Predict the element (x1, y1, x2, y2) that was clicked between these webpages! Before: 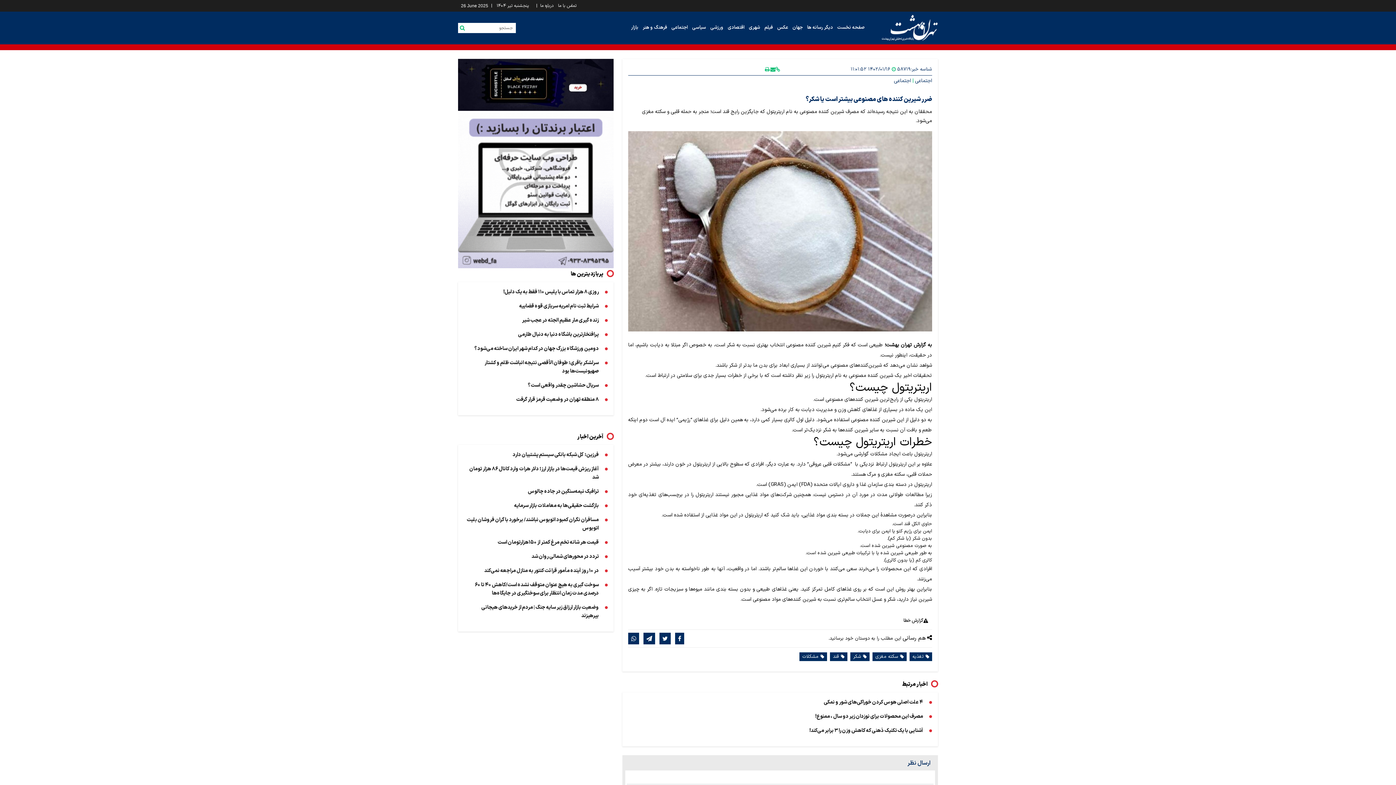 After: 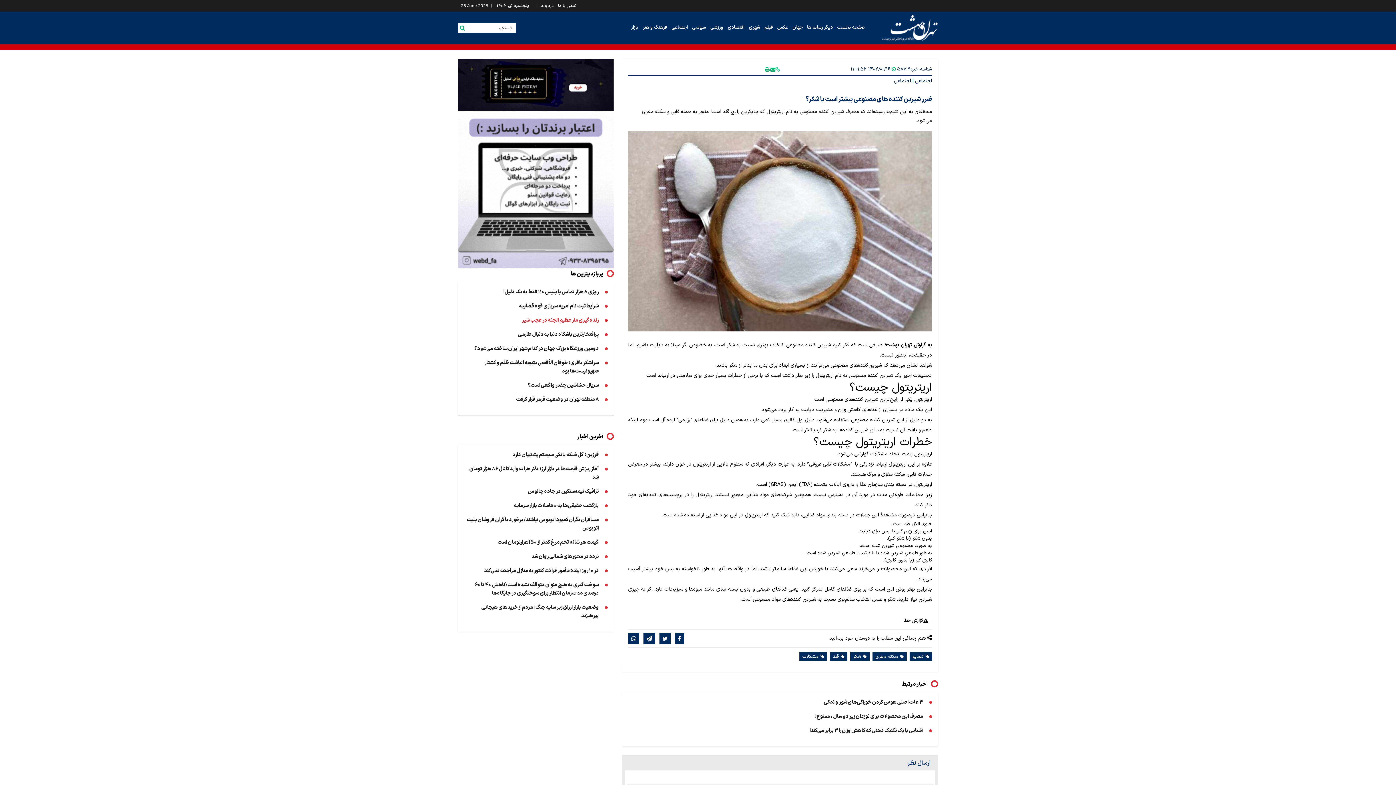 Action: bbox: (522, 316, 605, 324) label: زنده گیری مار عظیم الجثه در عجب شیر